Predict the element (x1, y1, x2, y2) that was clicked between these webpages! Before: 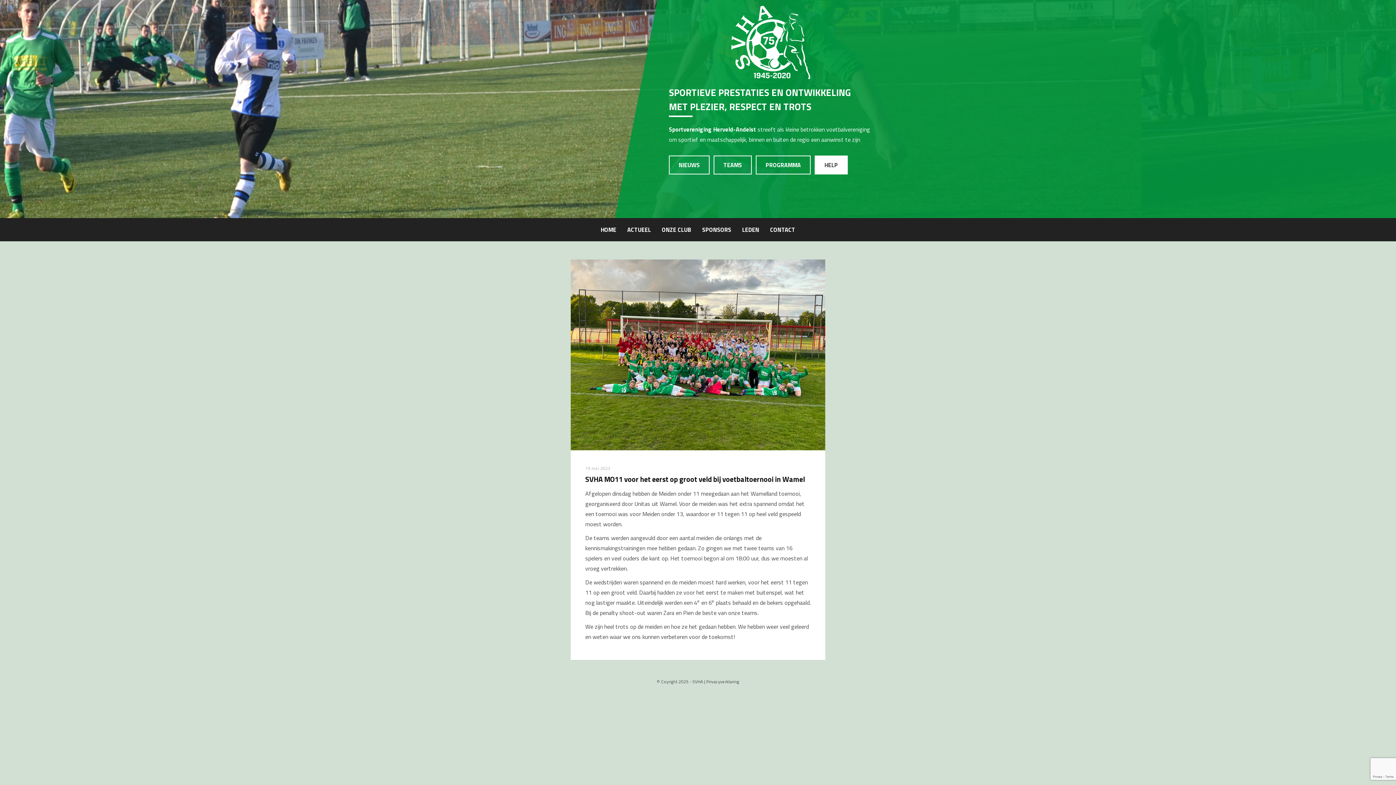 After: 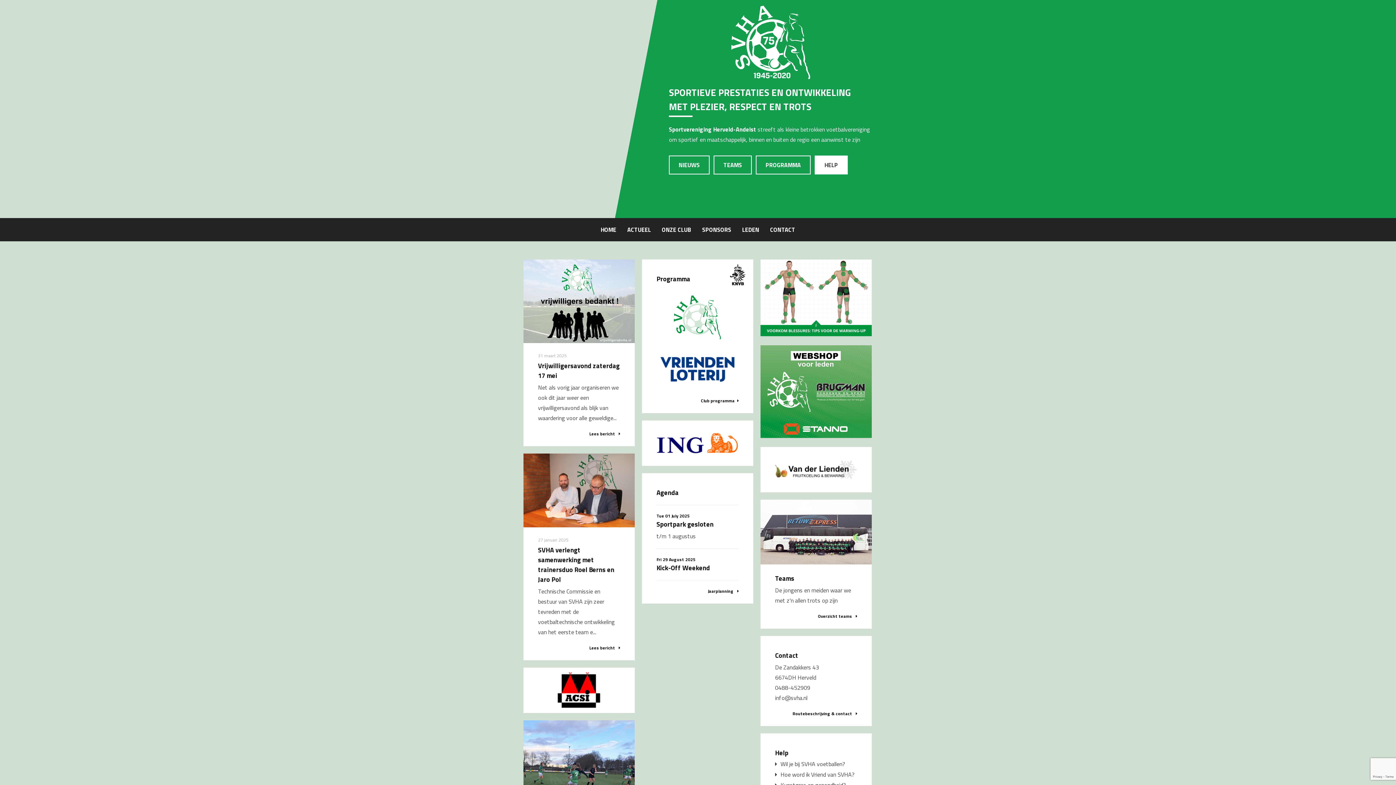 Action: label: HOME bbox: (595, 218, 622, 241)